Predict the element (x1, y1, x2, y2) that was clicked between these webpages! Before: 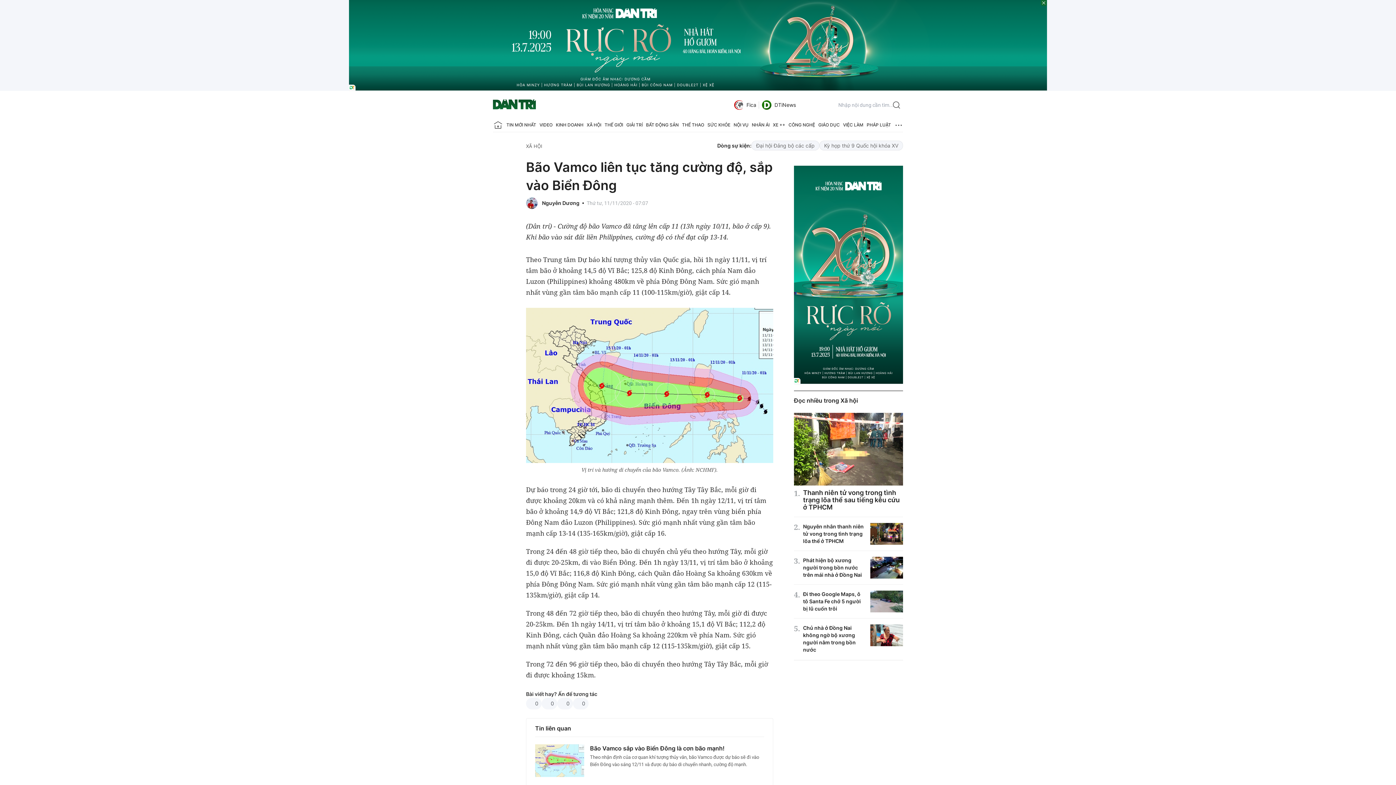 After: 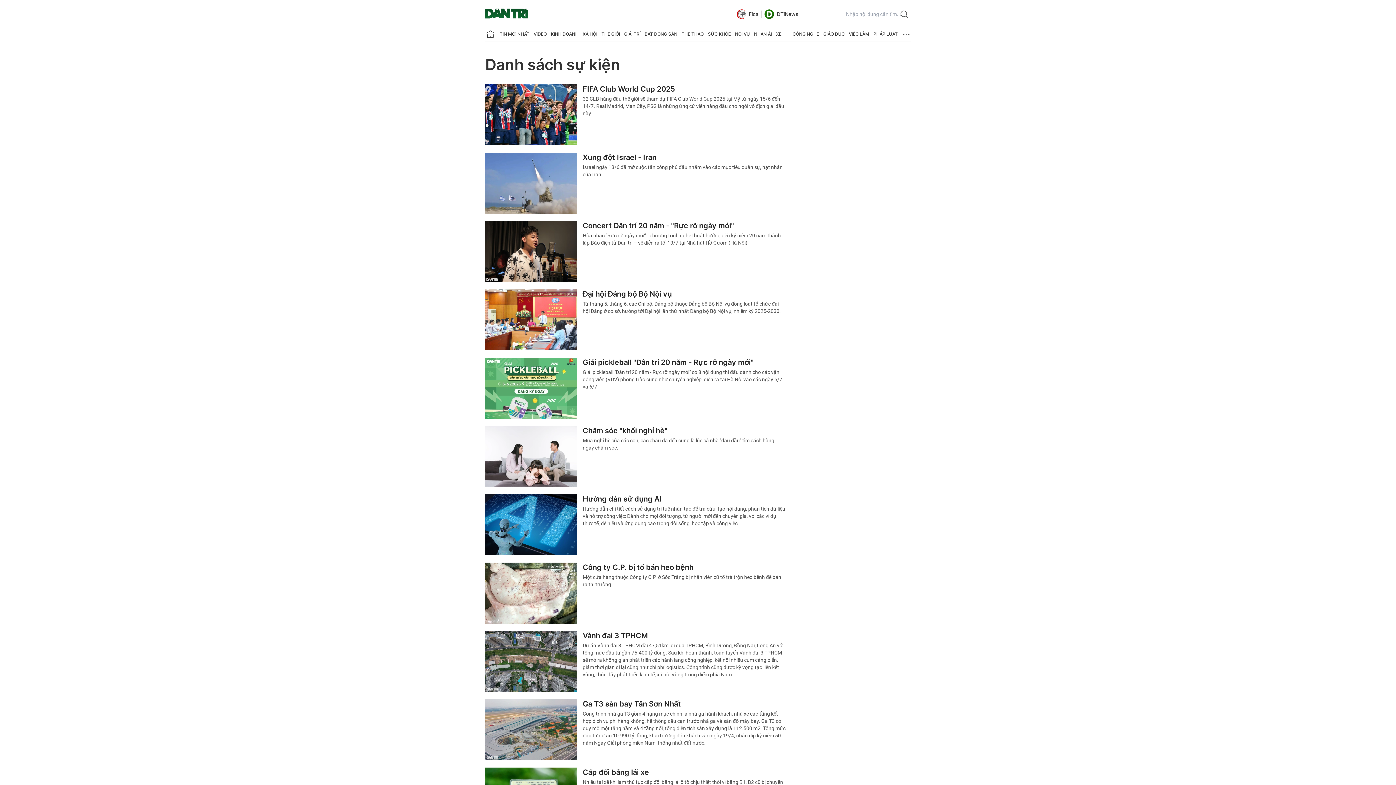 Action: bbox: (717, 142, 750, 148) label: Dòng sự kiện